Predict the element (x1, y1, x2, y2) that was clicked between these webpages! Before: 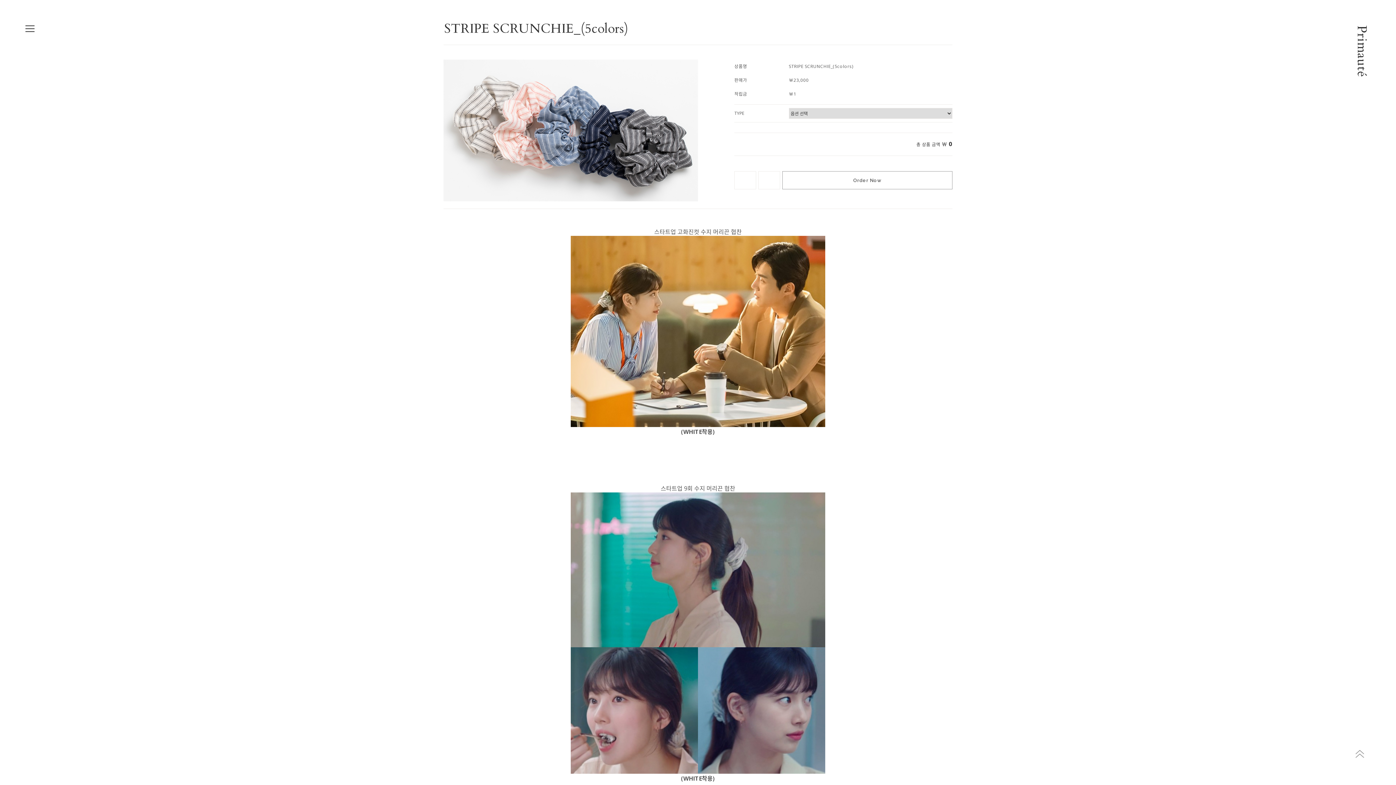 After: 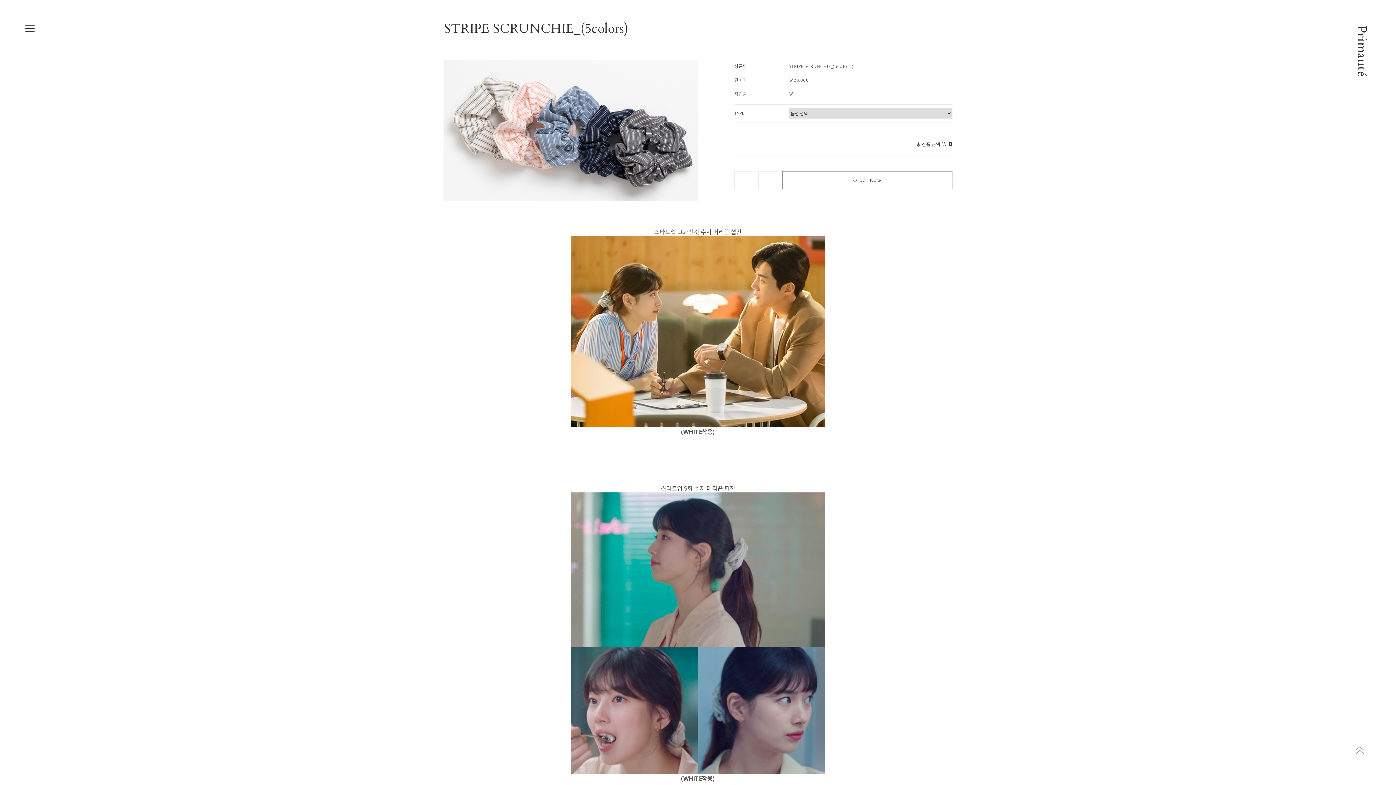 Action: bbox: (1349, 743, 1370, 765)